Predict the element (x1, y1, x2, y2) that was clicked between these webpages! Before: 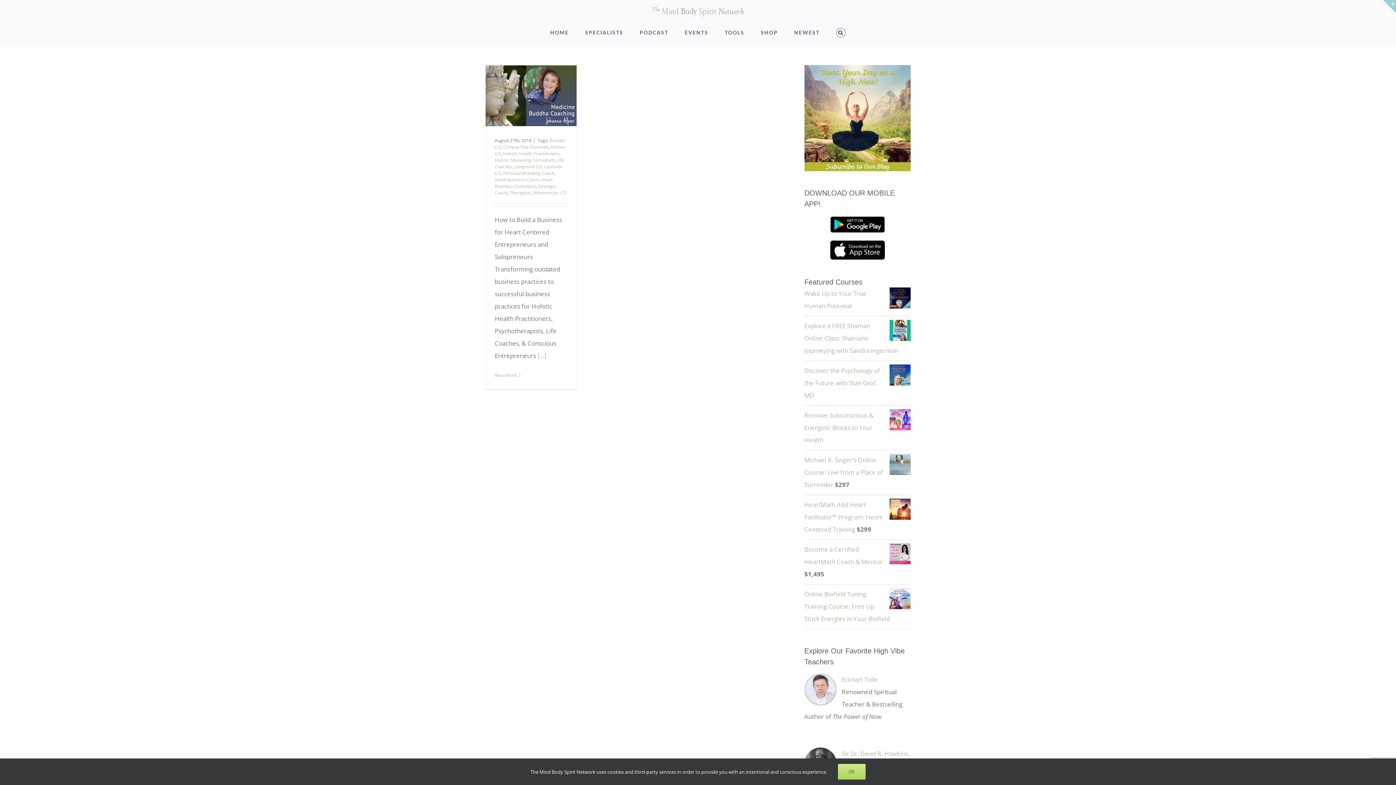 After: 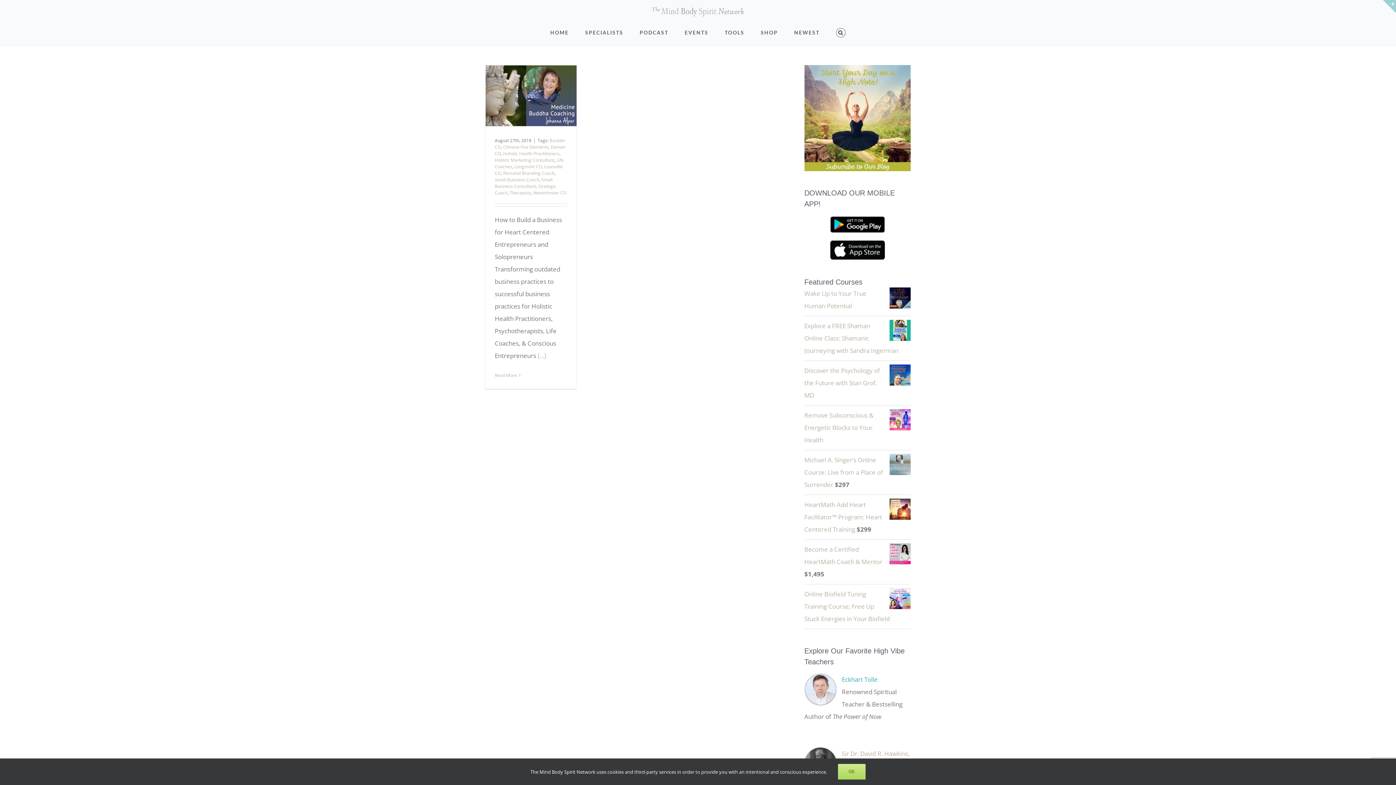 Action: label: Eckhart Tolle bbox: (842, 675, 878, 684)